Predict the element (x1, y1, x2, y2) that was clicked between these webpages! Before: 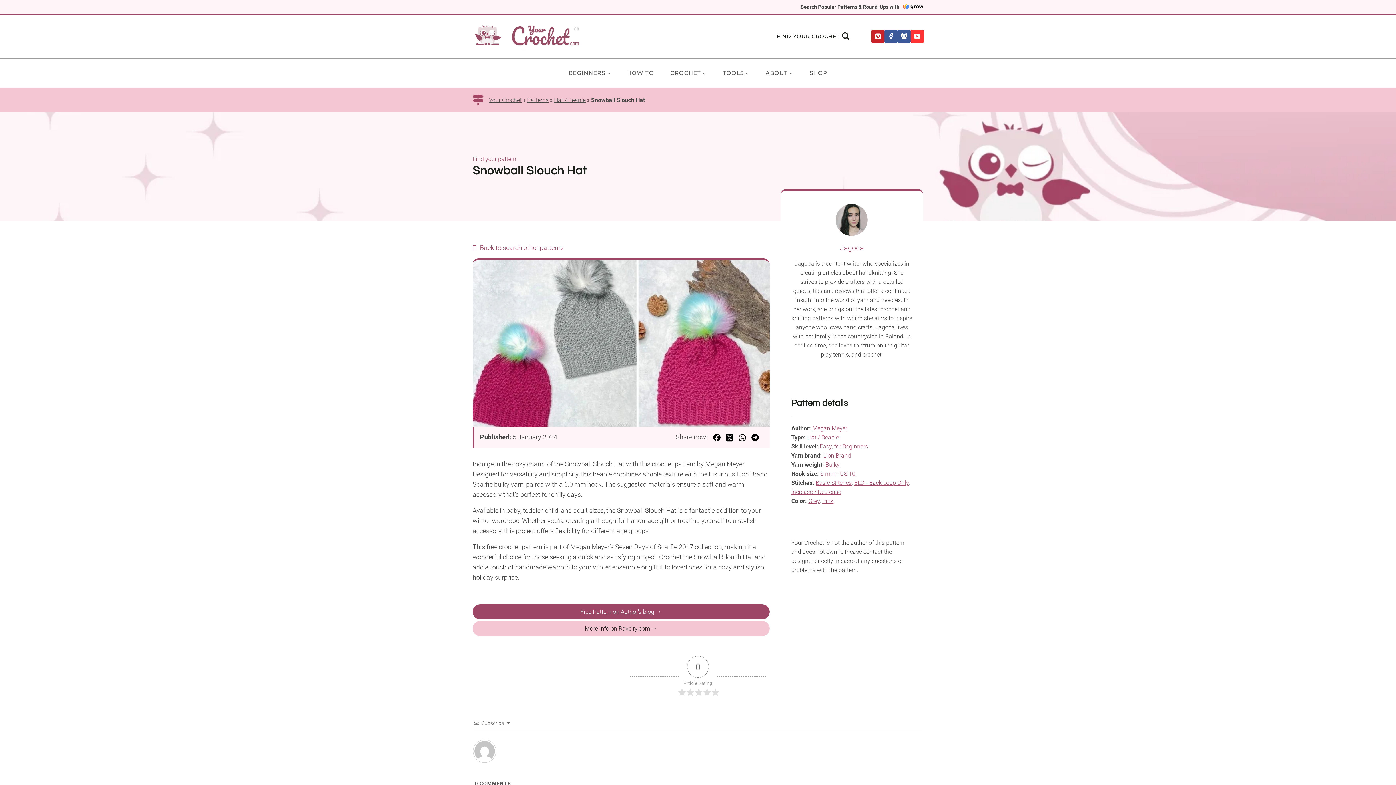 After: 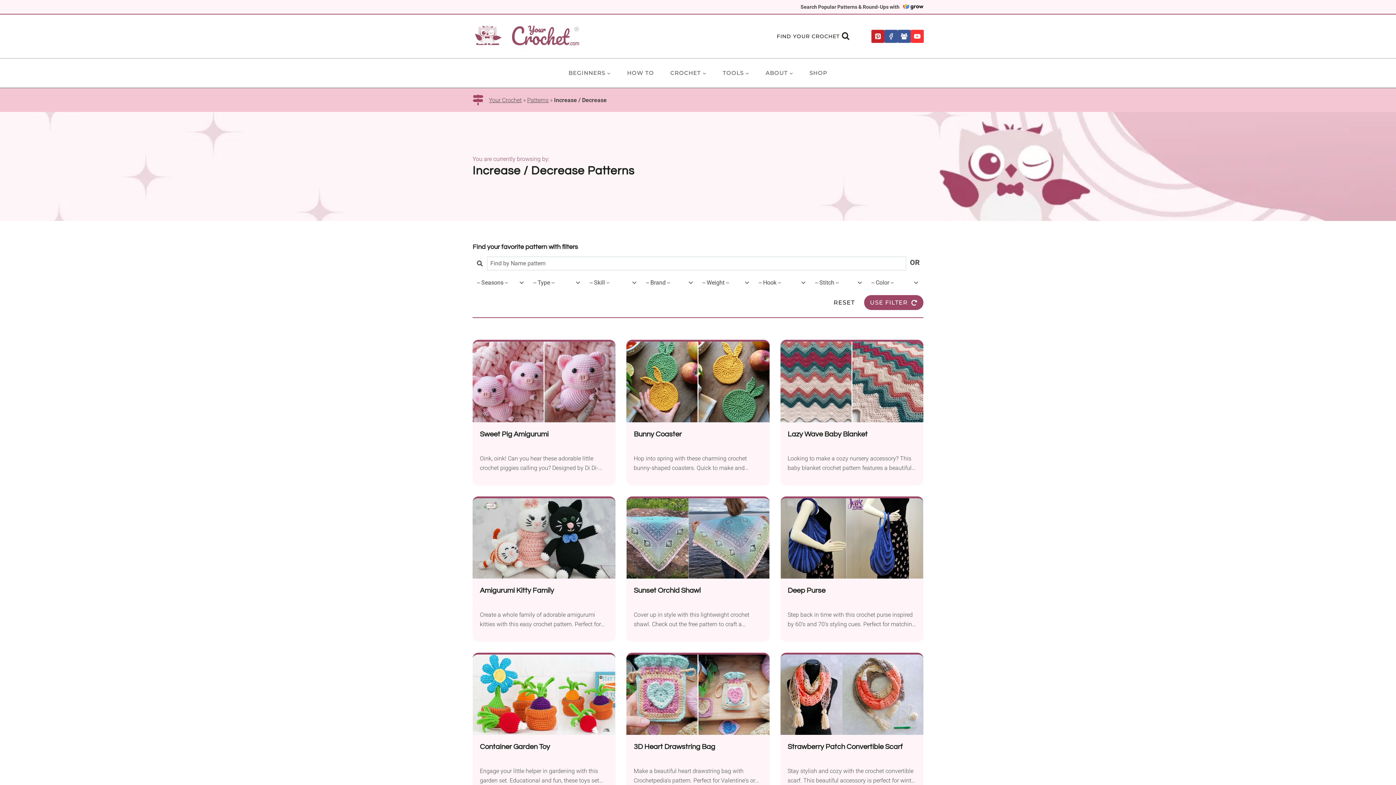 Action: label: Increase / Decrease bbox: (791, 488, 841, 495)